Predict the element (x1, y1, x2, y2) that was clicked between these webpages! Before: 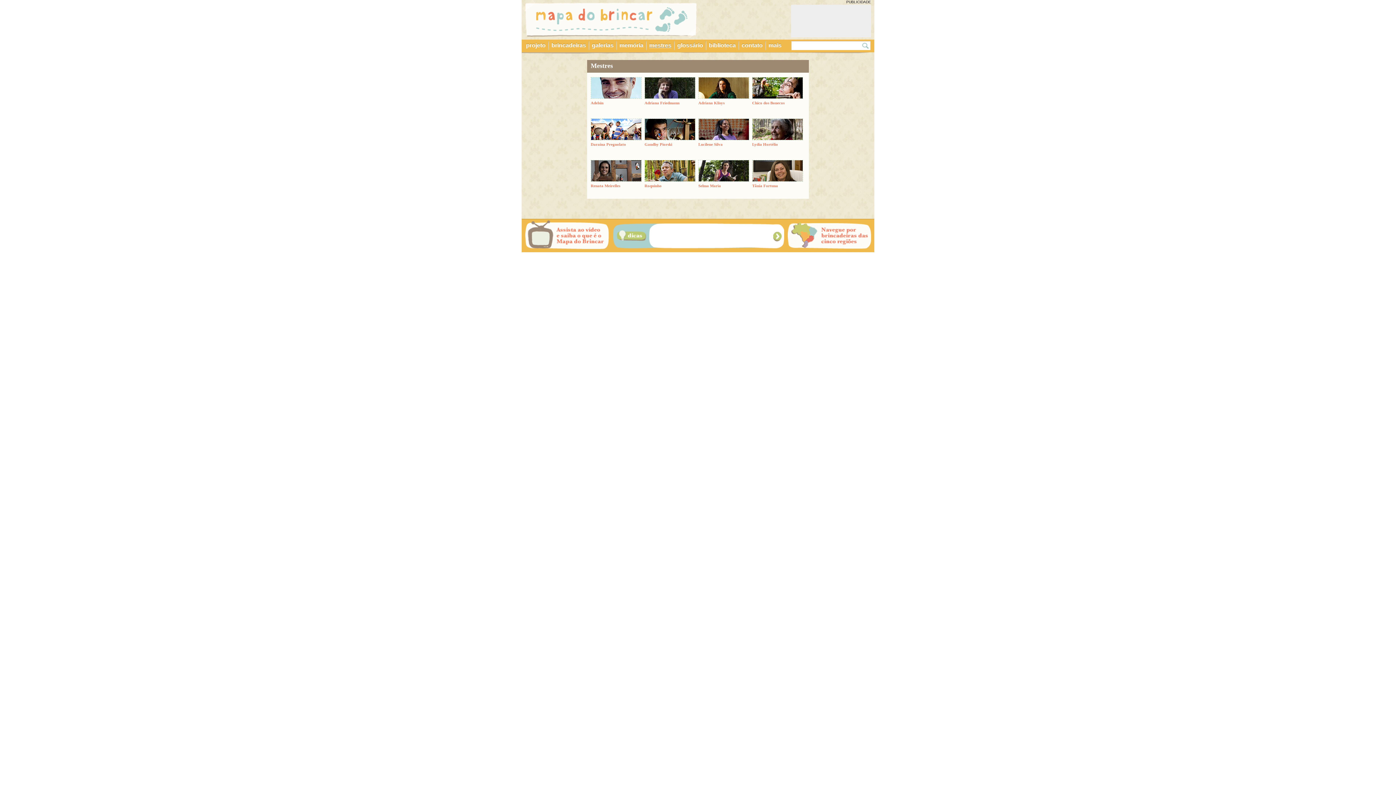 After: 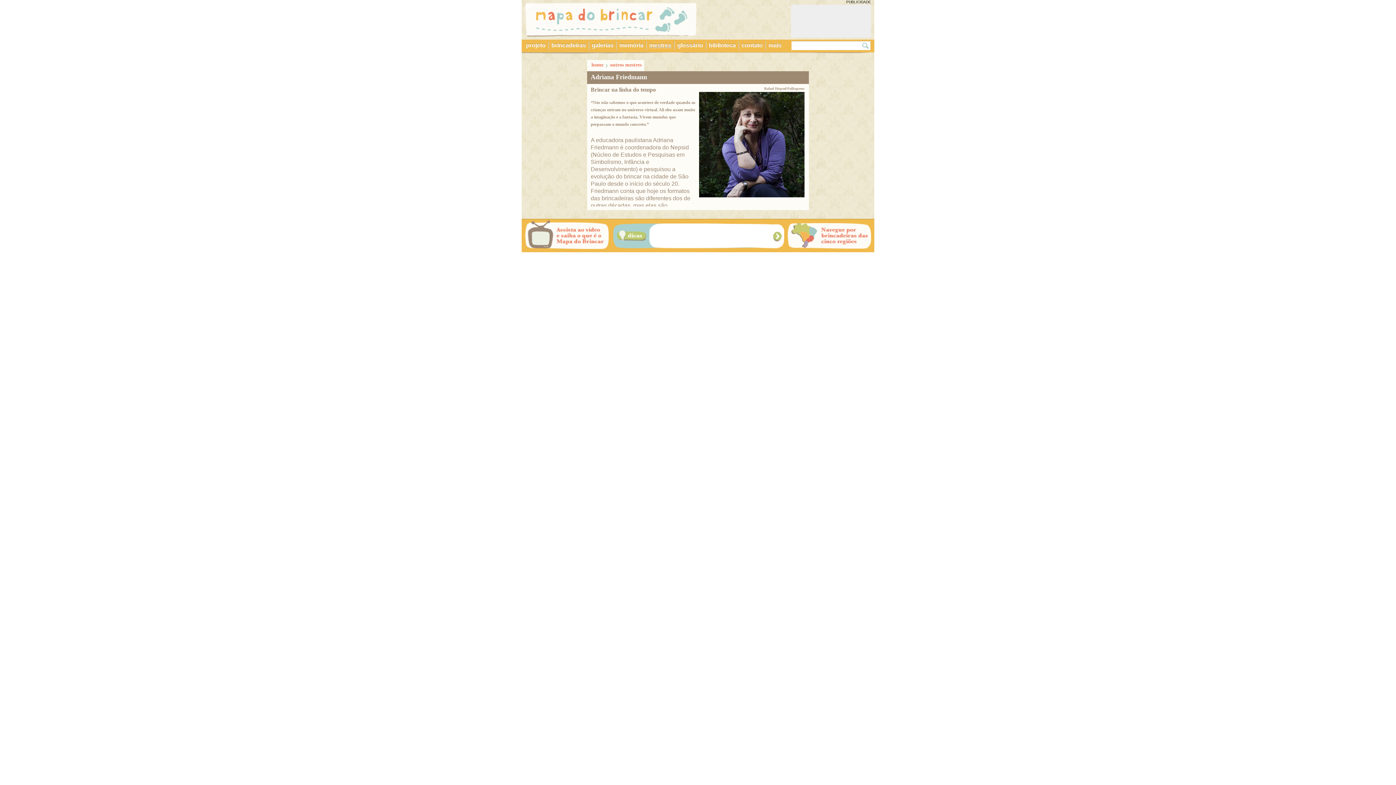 Action: bbox: (644, 77, 695, 105) label:  Adriana Friedmann